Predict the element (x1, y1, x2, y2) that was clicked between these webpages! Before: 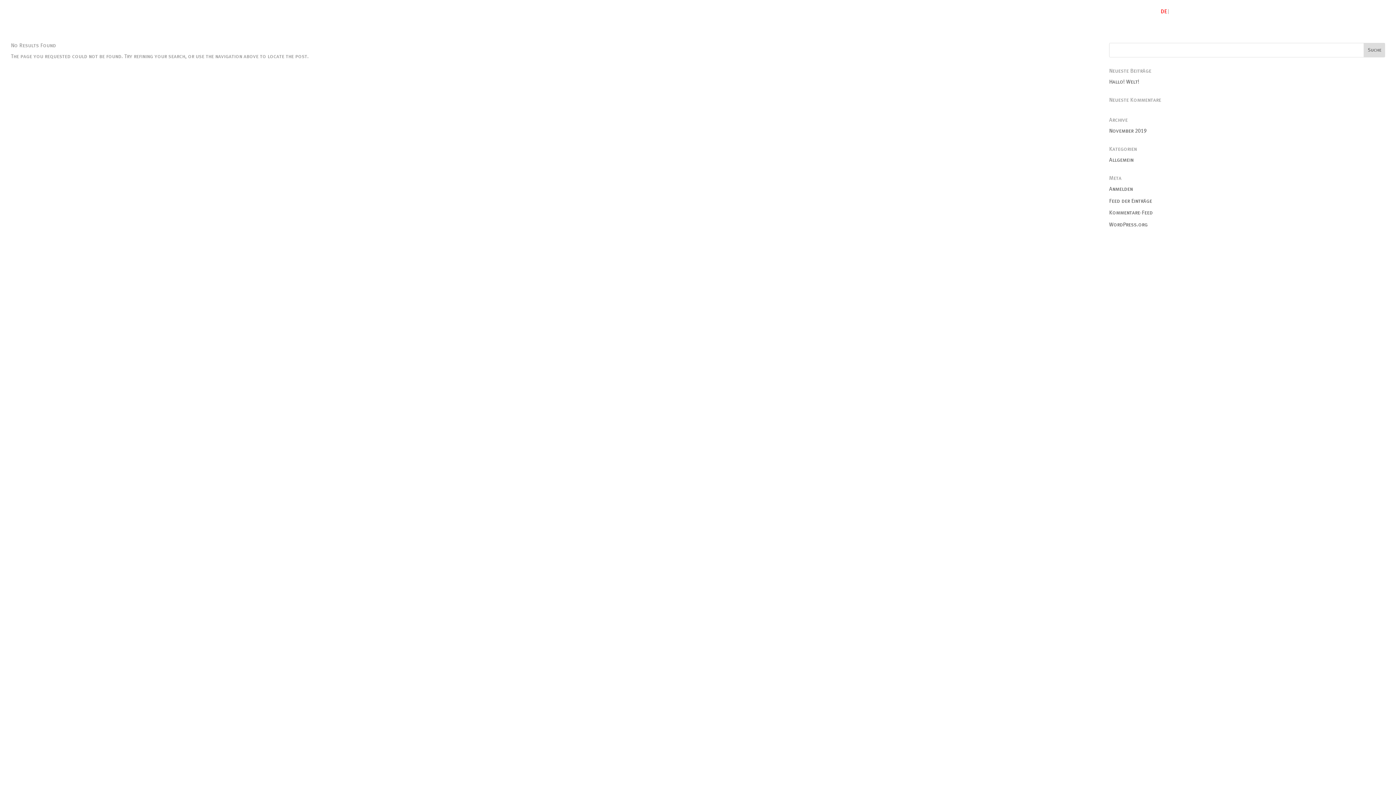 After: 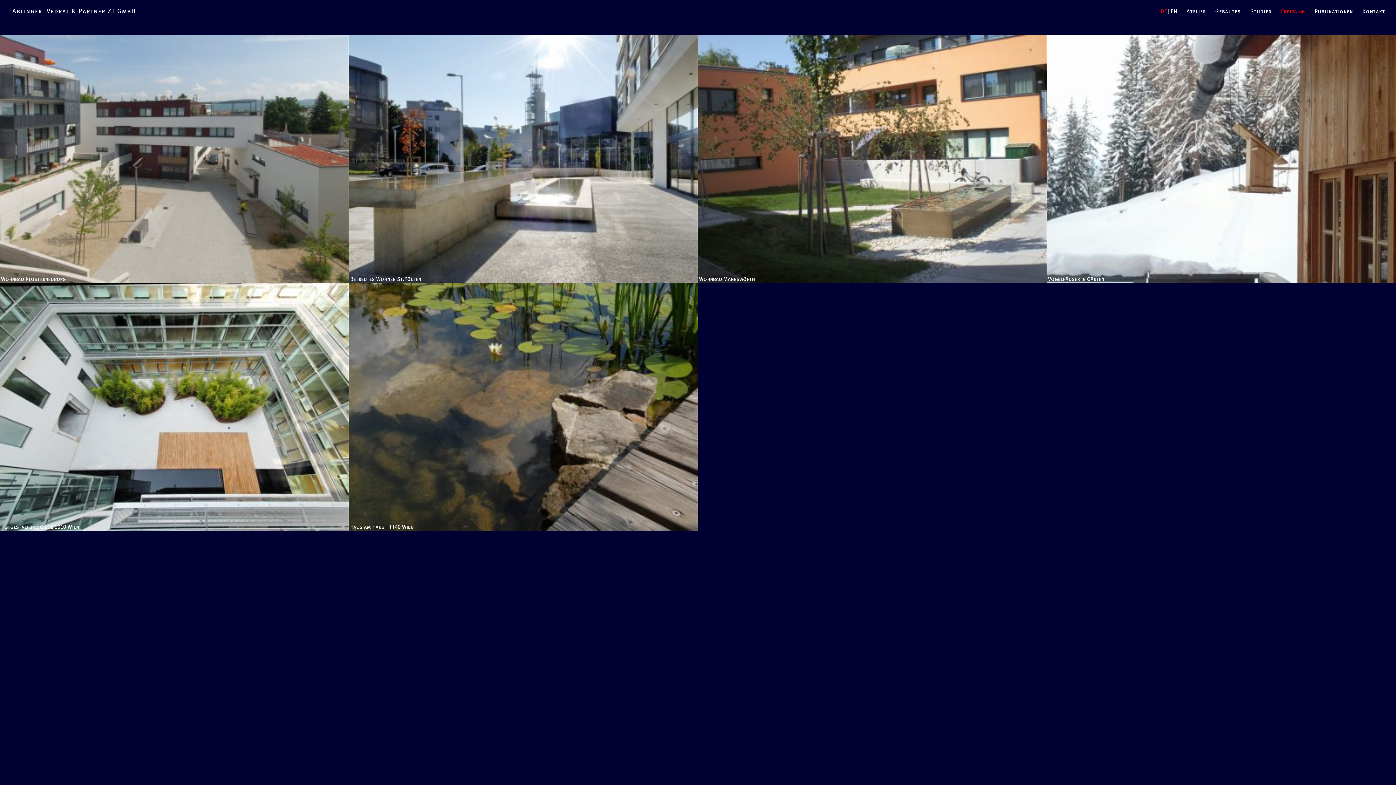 Action: bbox: (1281, 8, 1305, 13) label: Freiraum